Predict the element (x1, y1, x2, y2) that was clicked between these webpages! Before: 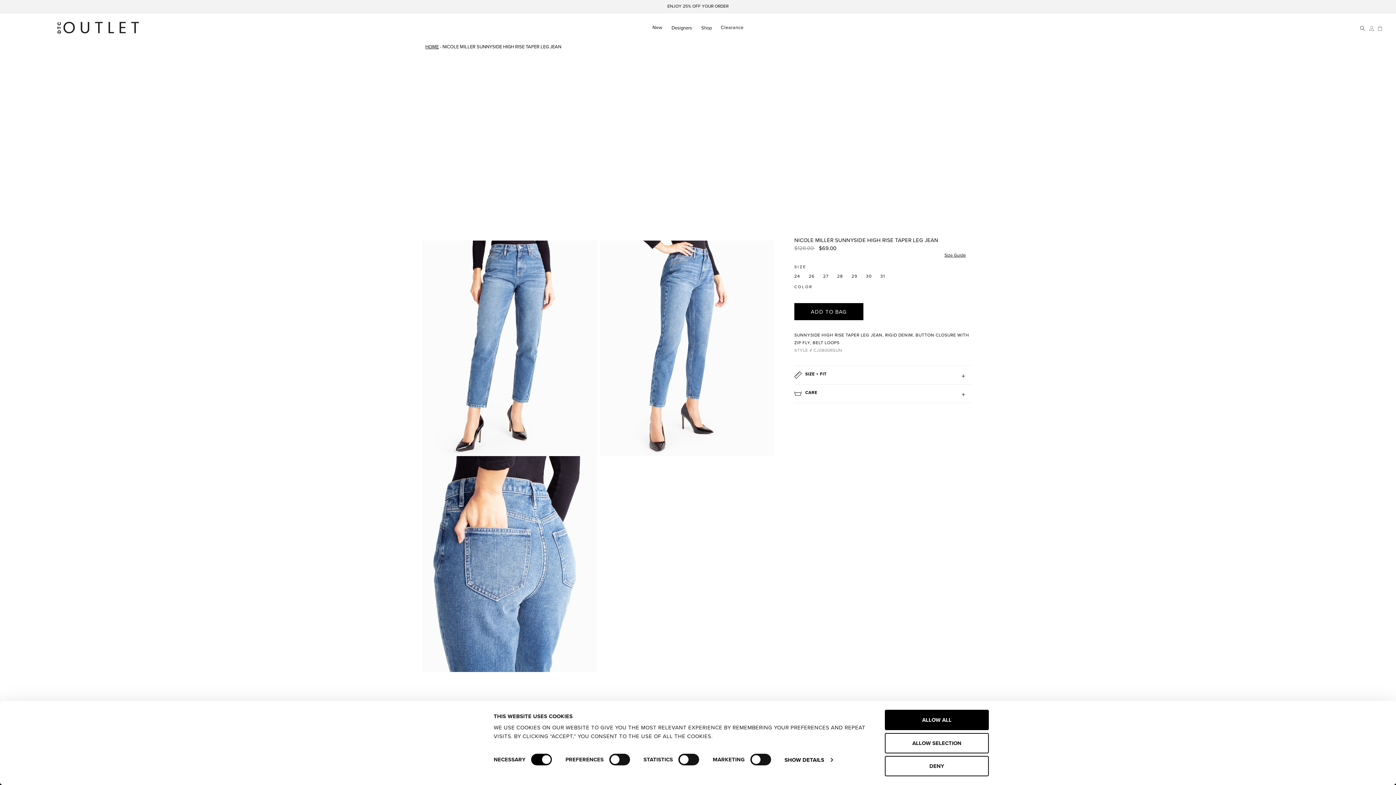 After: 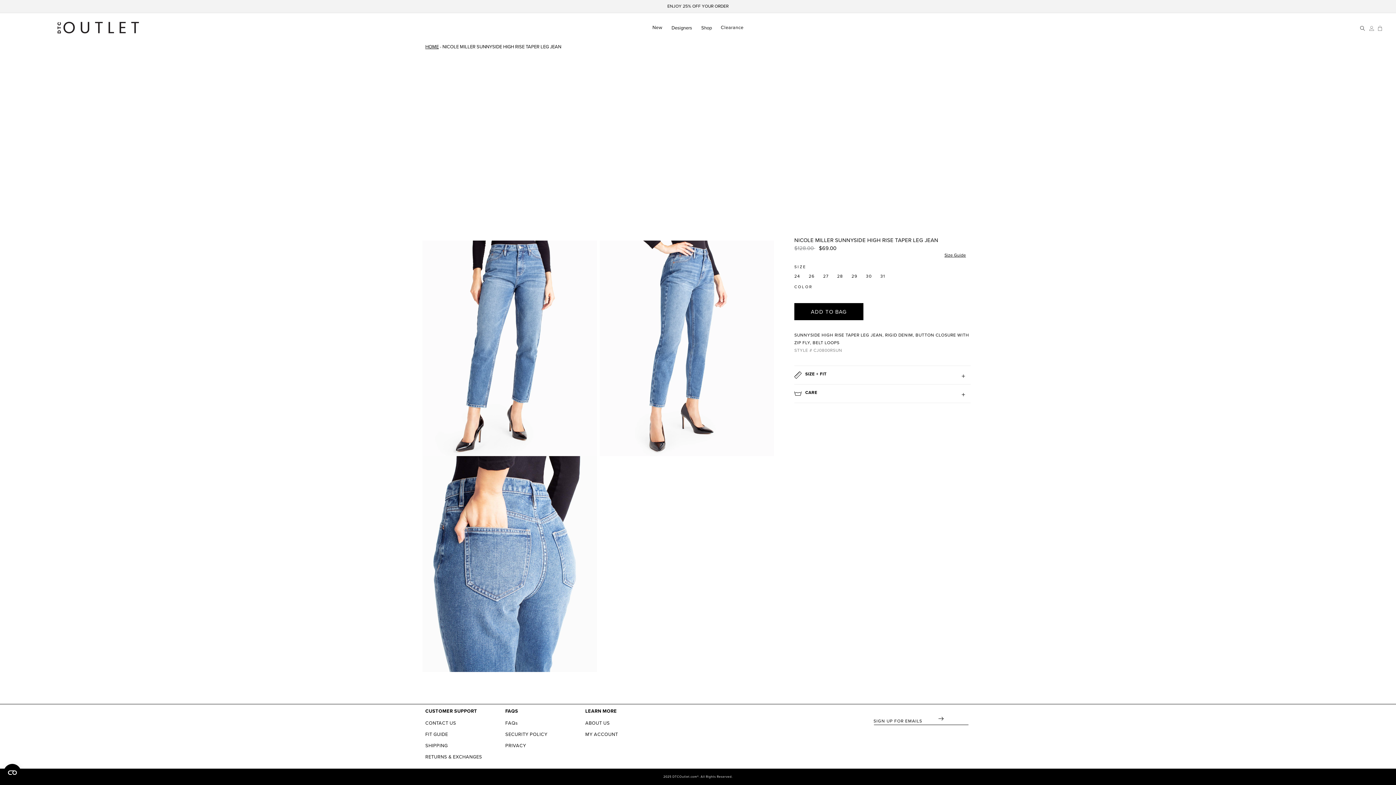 Action: bbox: (794, 303, 863, 320) label: ADD TO BAG